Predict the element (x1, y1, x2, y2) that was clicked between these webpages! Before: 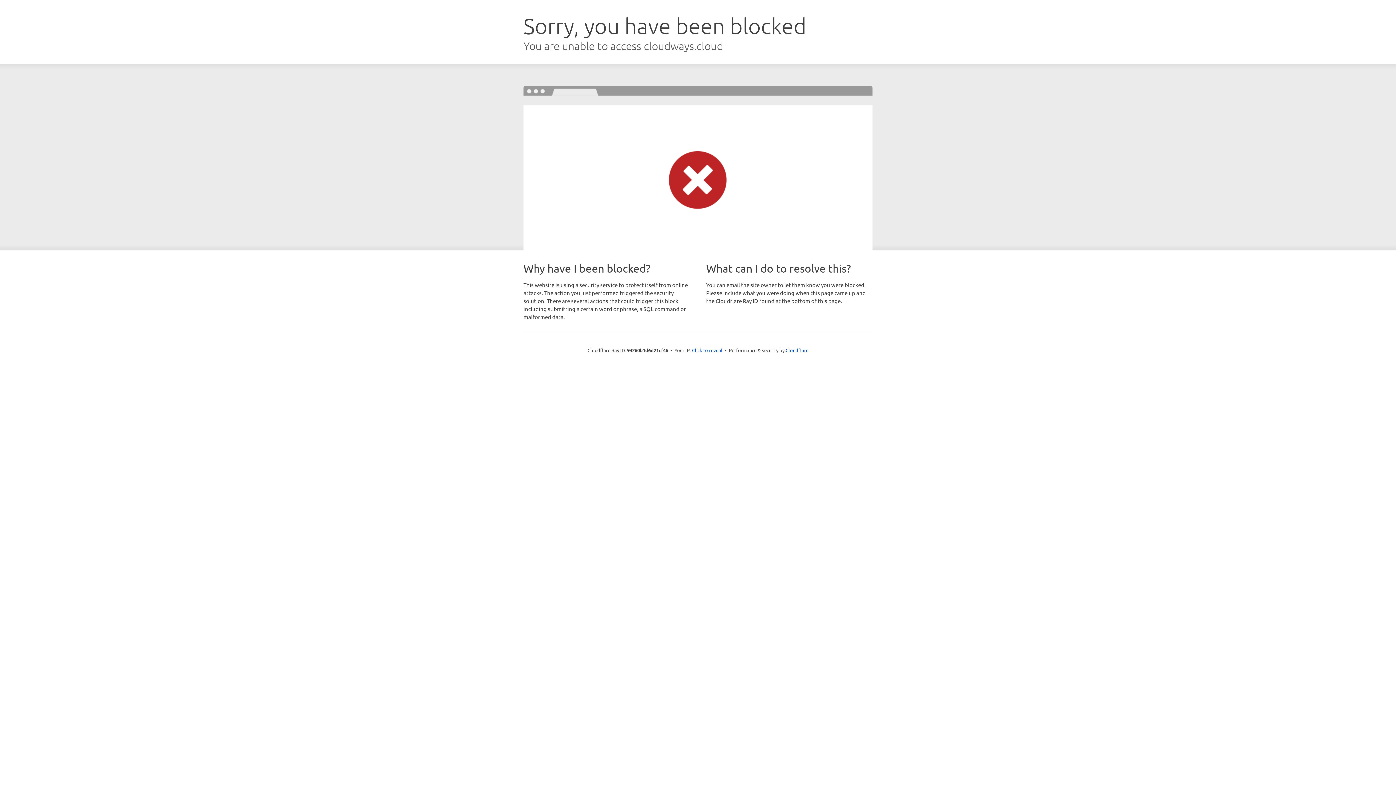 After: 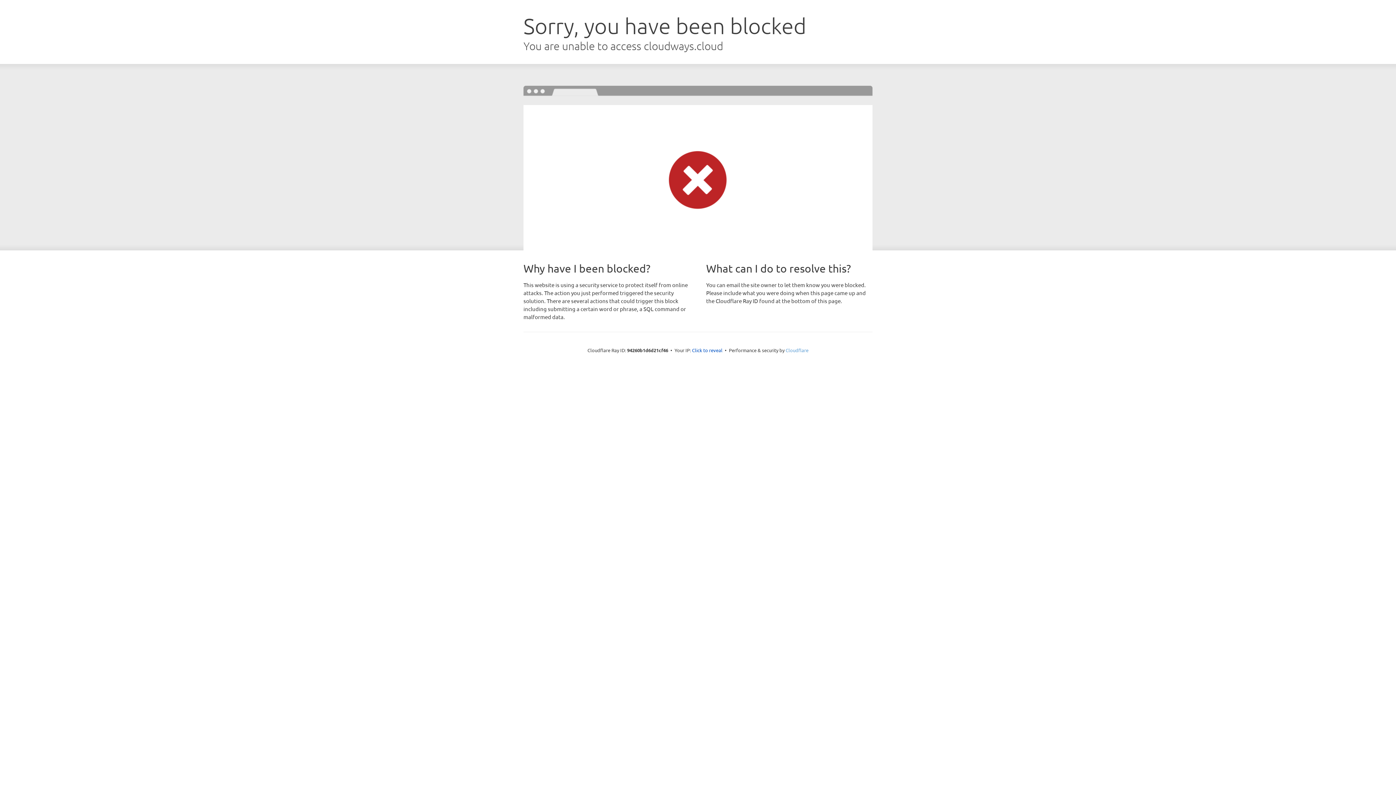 Action: label: Cloudflare bbox: (785, 347, 808, 353)